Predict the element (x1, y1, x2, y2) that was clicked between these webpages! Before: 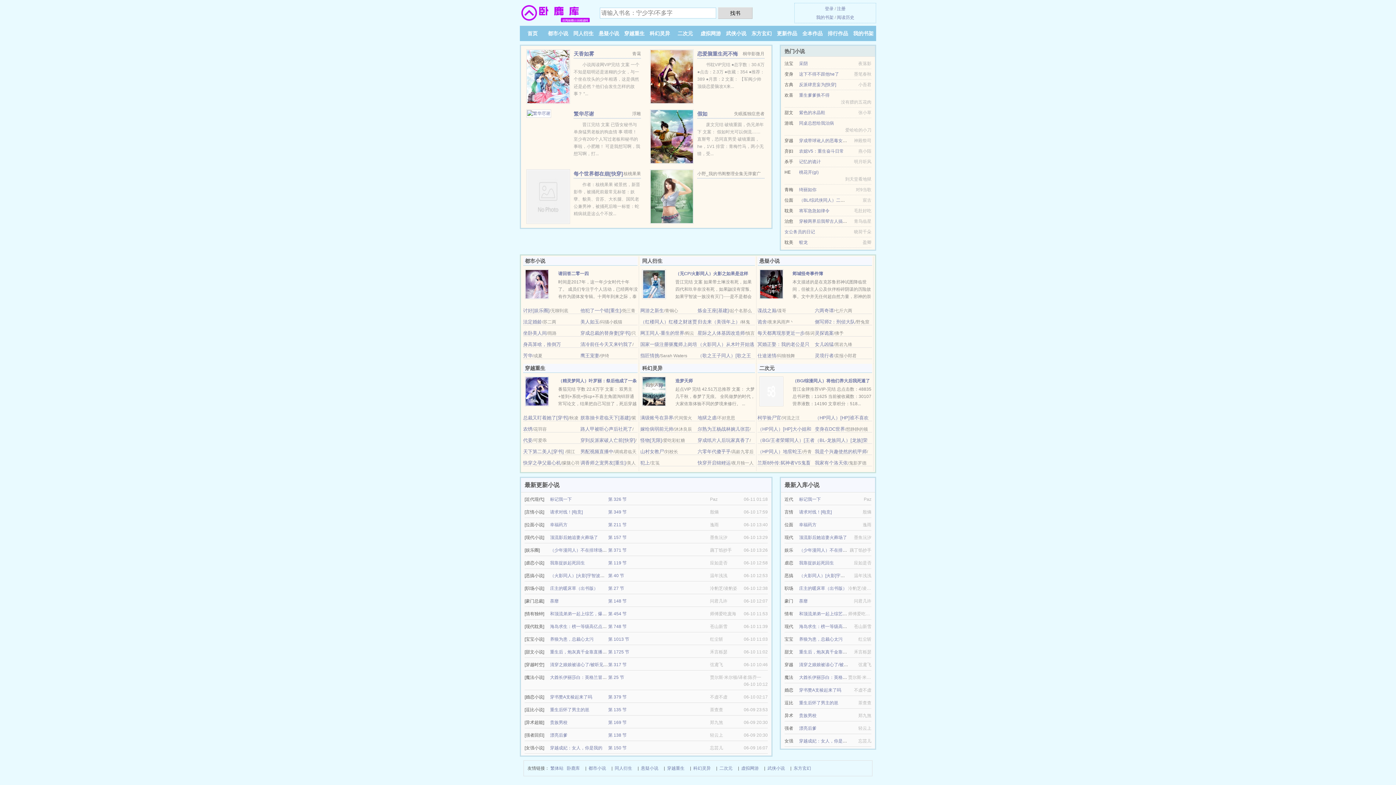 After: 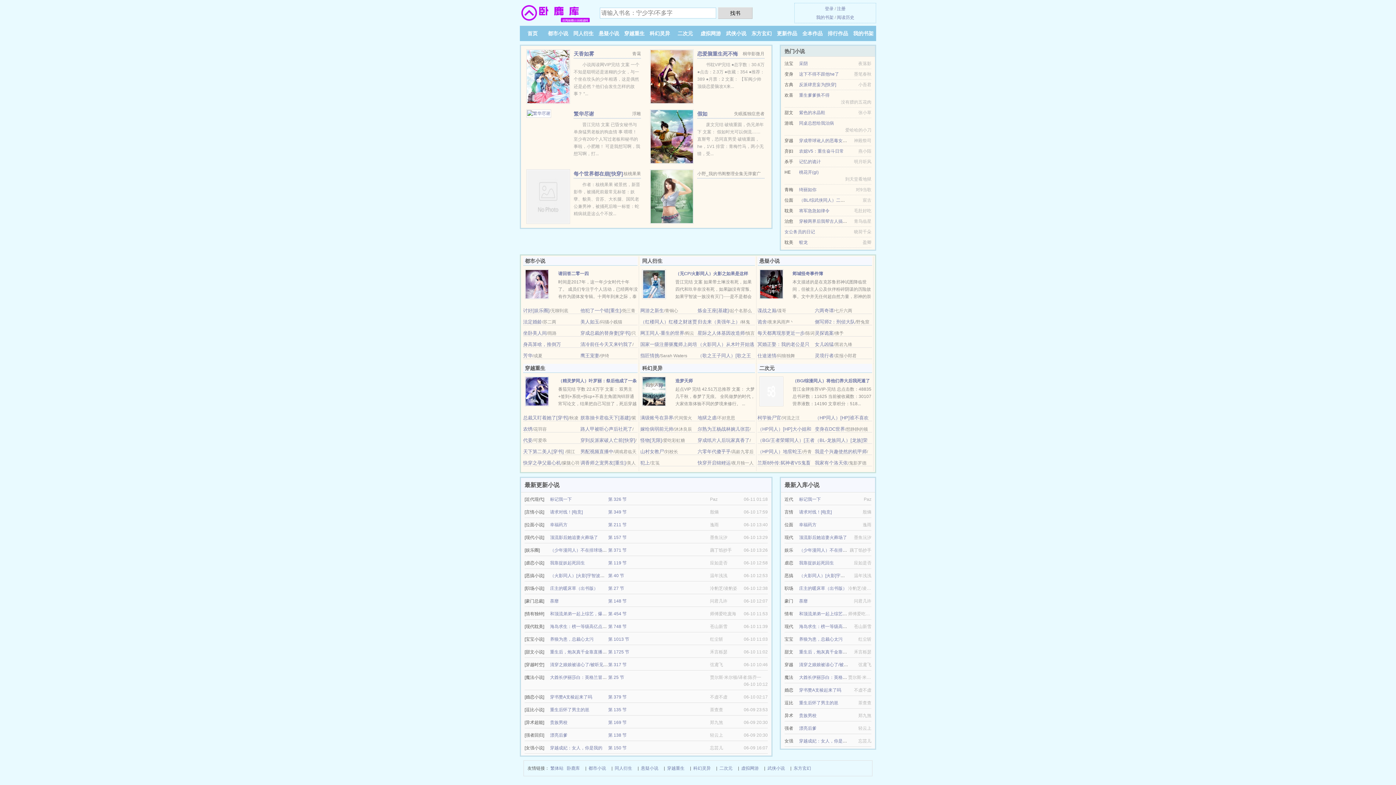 Action: bbox: (757, 330, 804, 336) label: 每天都离现形更近一步